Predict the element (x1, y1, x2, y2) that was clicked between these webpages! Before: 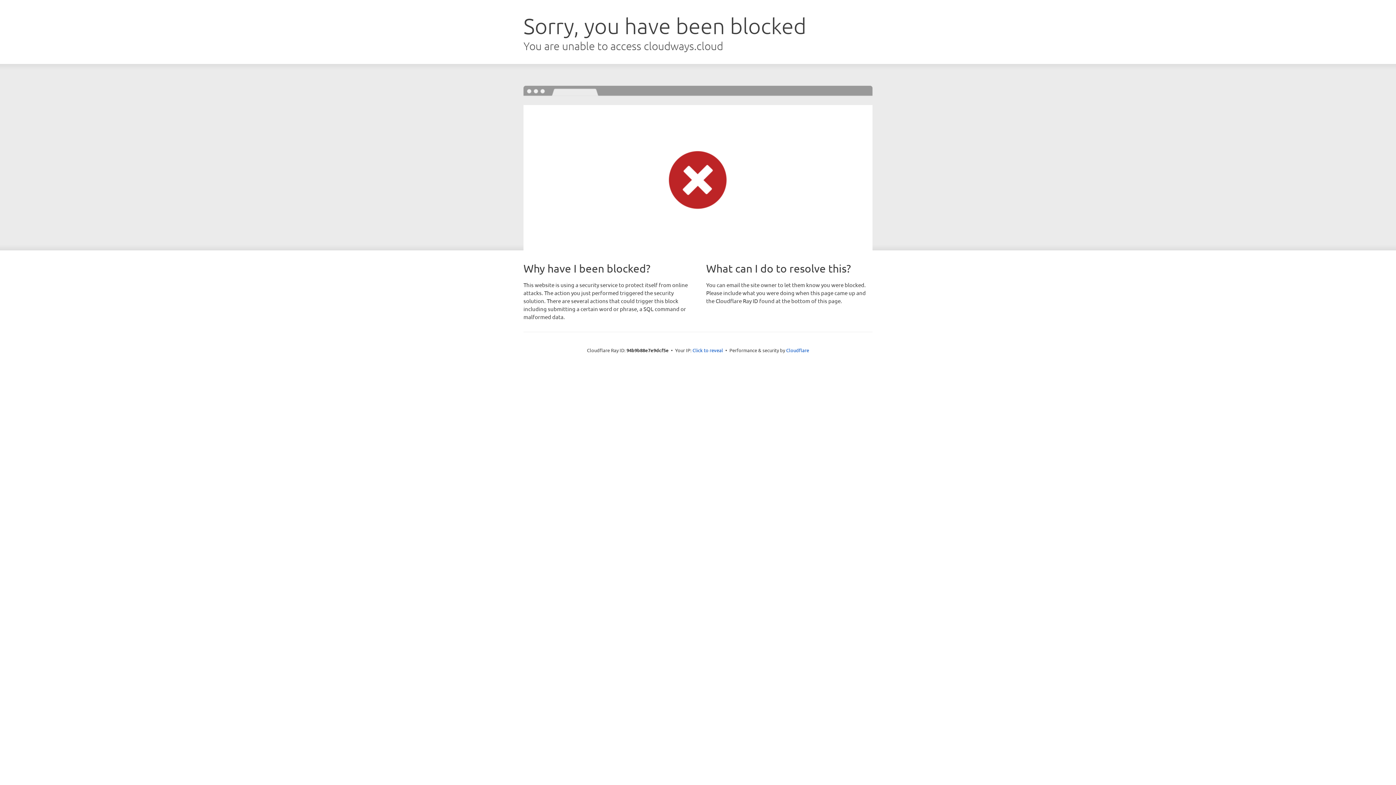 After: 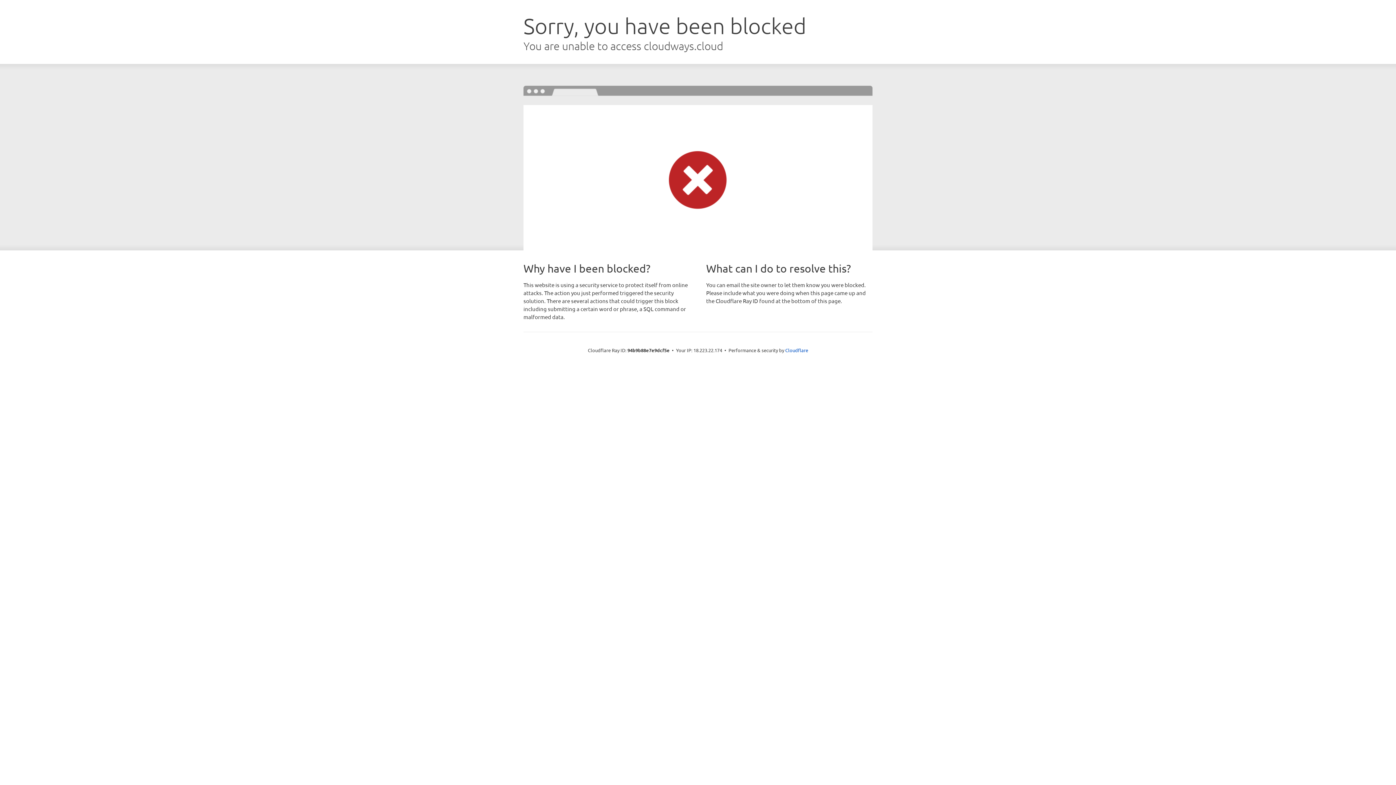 Action: bbox: (692, 346, 723, 353) label: Click to reveal